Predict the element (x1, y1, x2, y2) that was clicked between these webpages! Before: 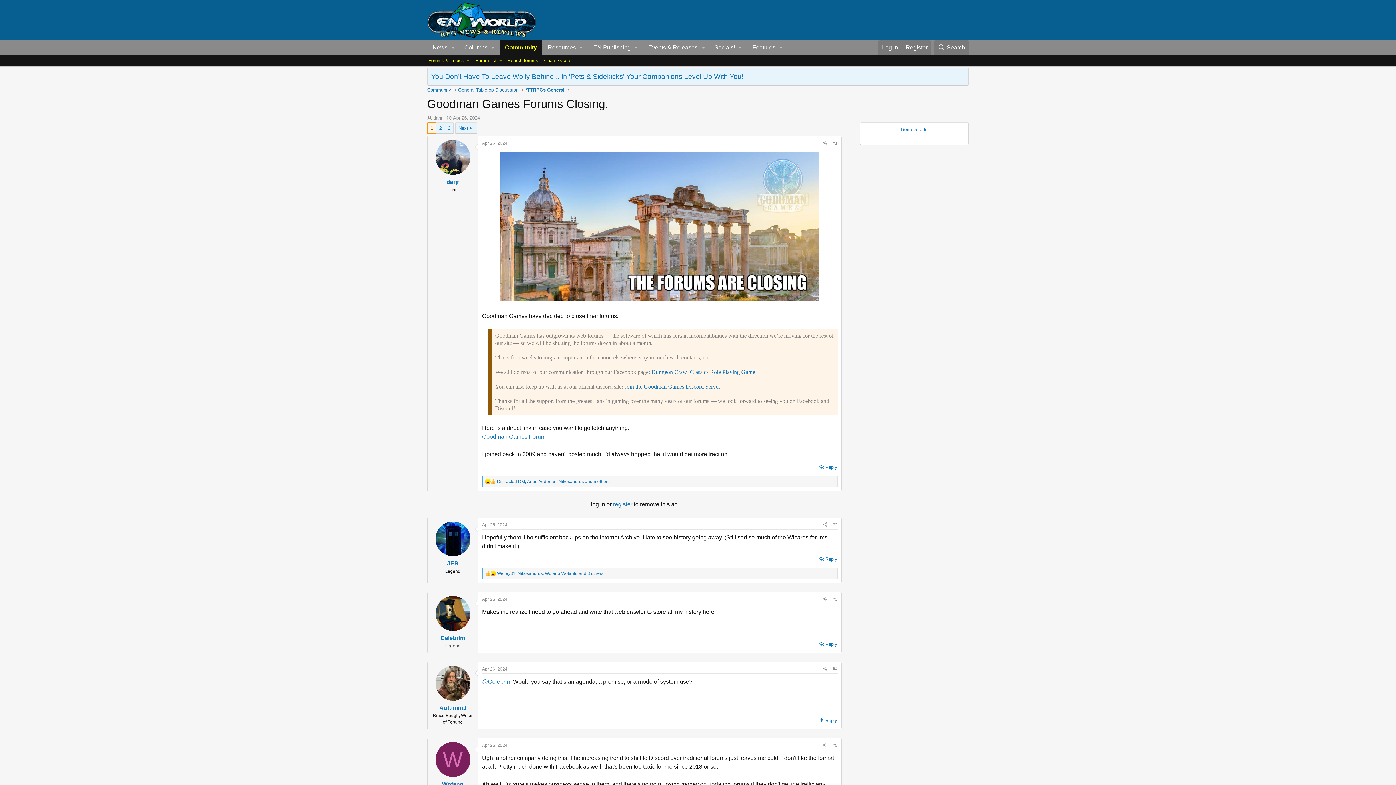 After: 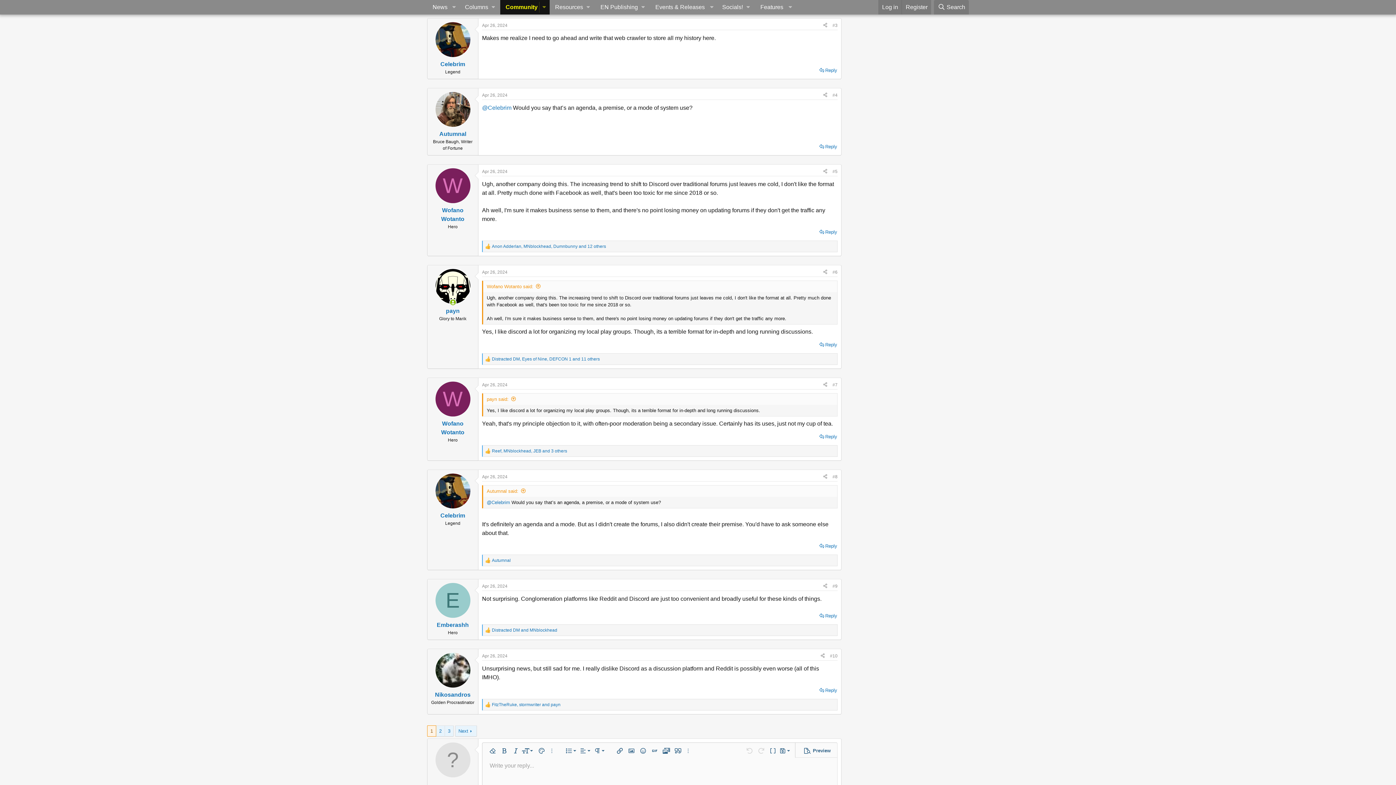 Action: label: #3 bbox: (832, 596, 837, 602)